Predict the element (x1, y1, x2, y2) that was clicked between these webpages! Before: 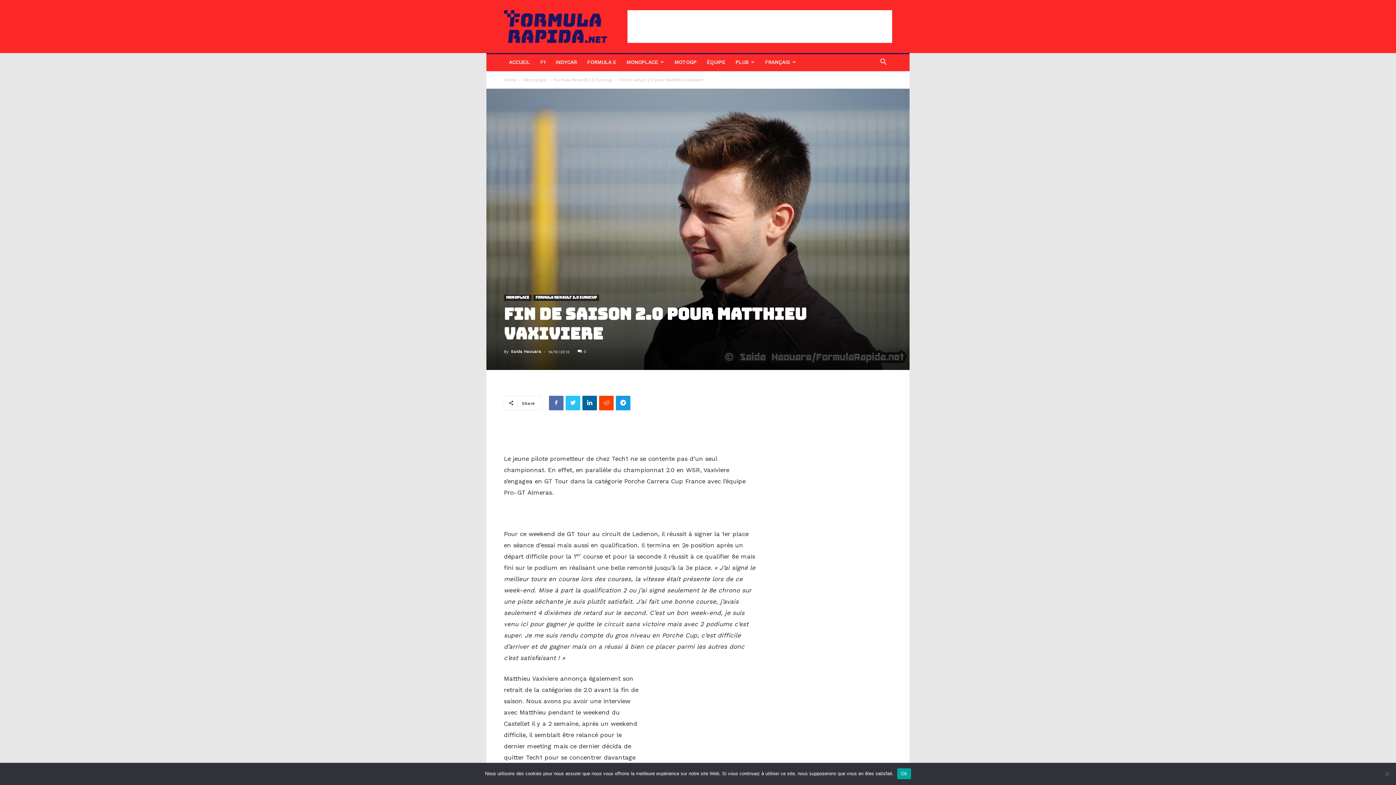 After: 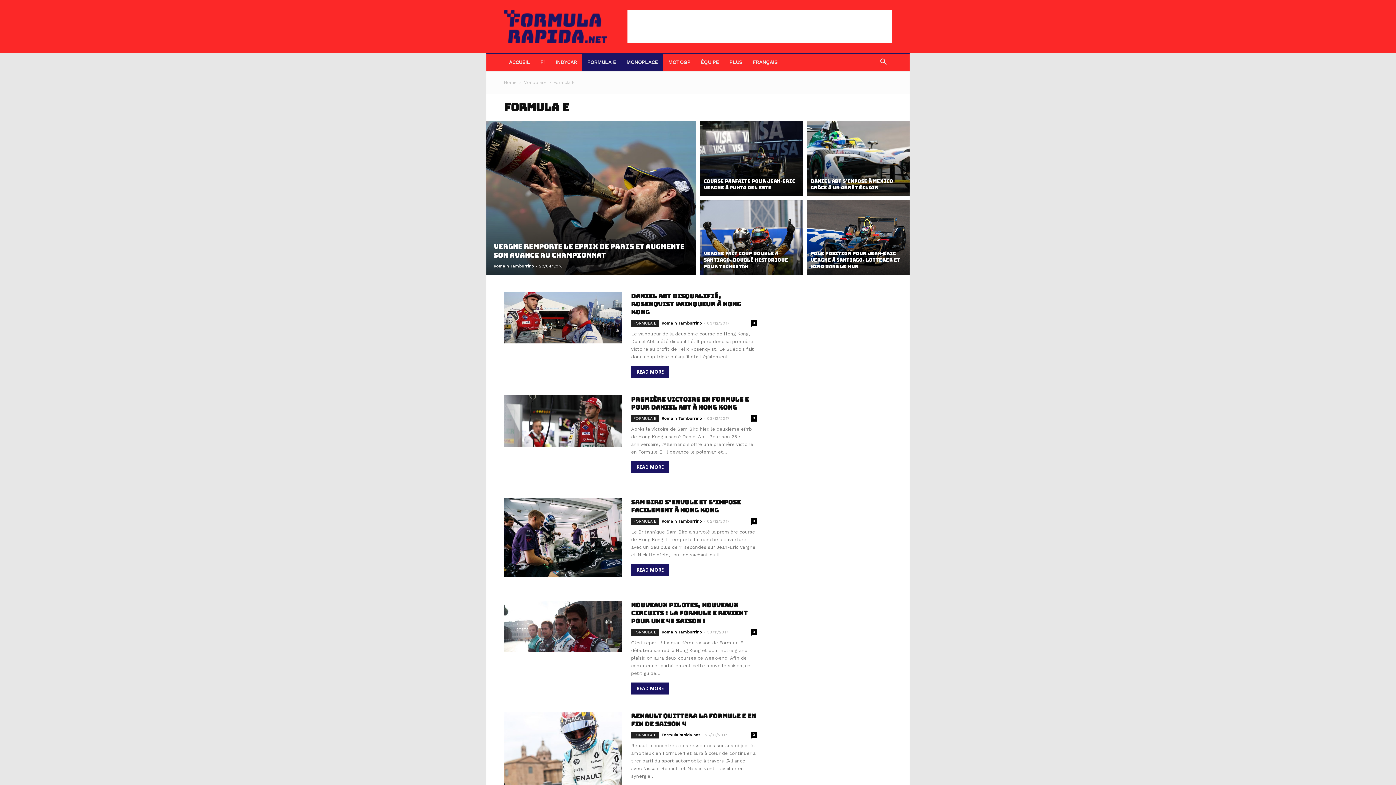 Action: bbox: (582, 53, 621, 71) label: FORMULA E